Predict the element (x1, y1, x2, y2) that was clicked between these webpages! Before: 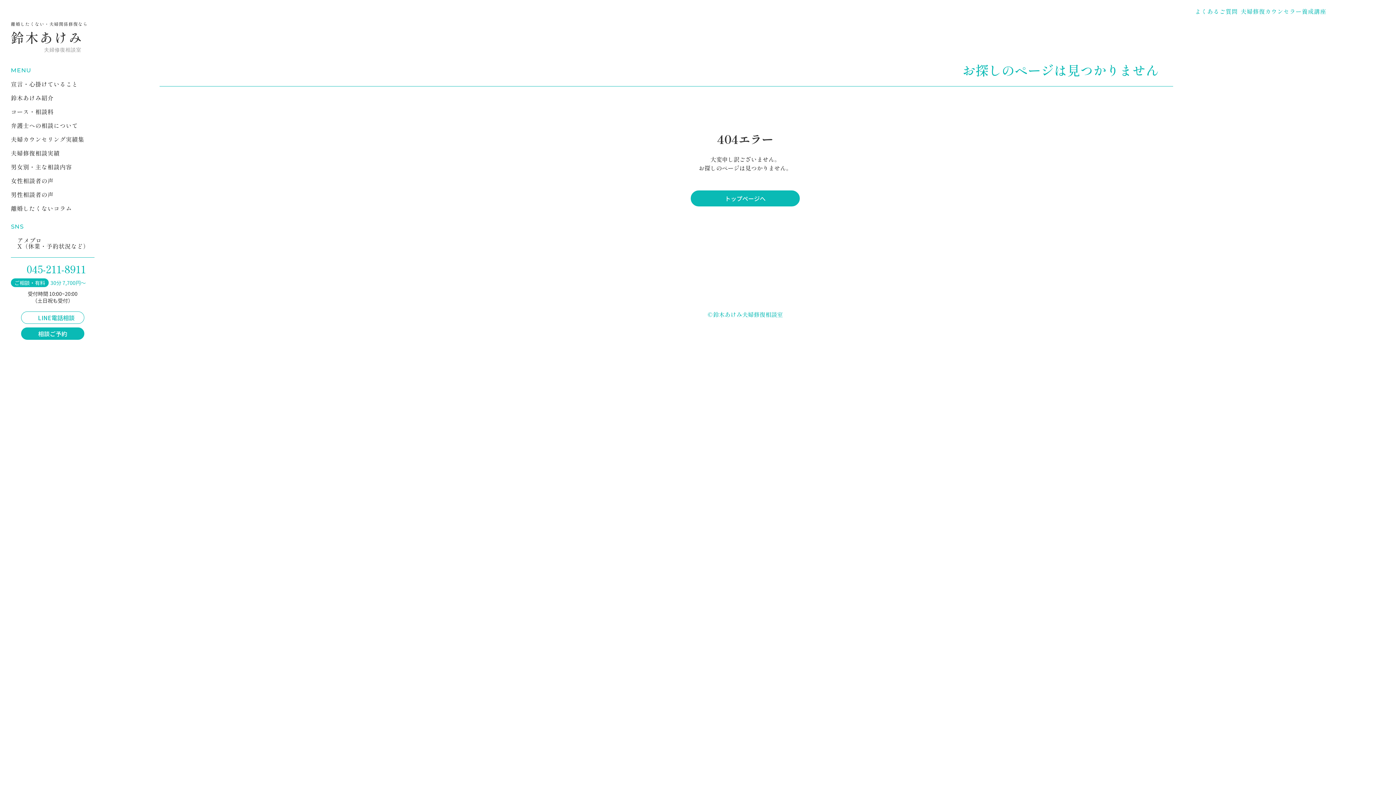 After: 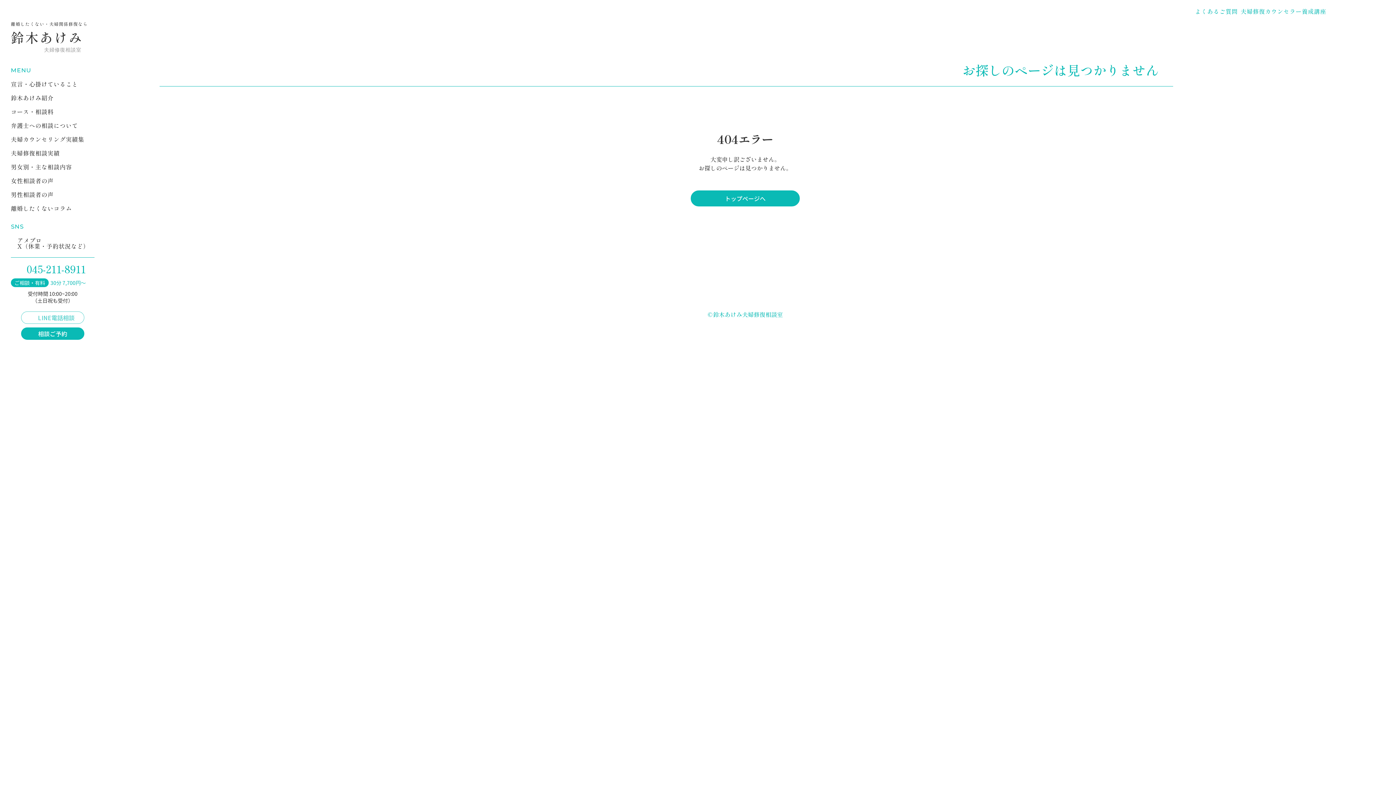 Action: bbox: (21, 311, 84, 324) label: LINE電話相談